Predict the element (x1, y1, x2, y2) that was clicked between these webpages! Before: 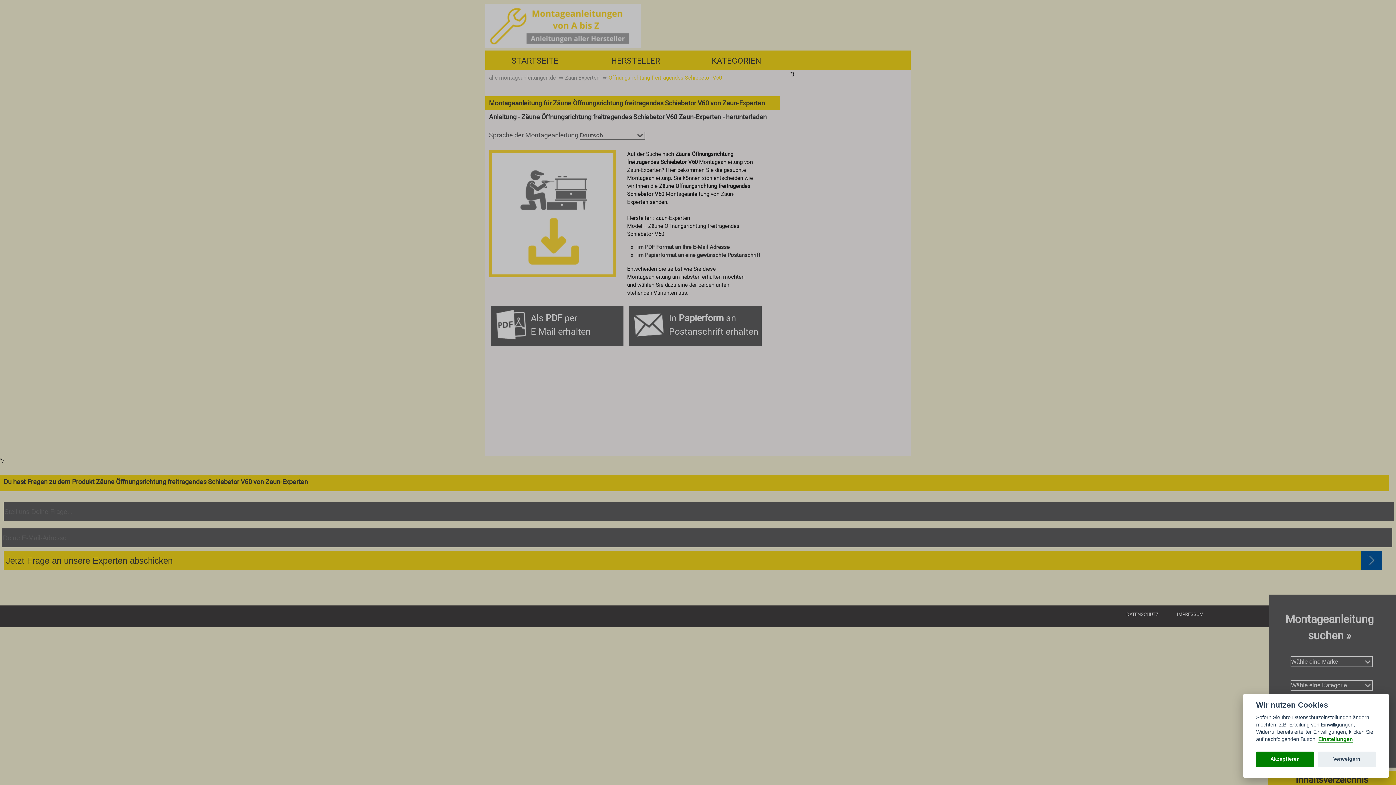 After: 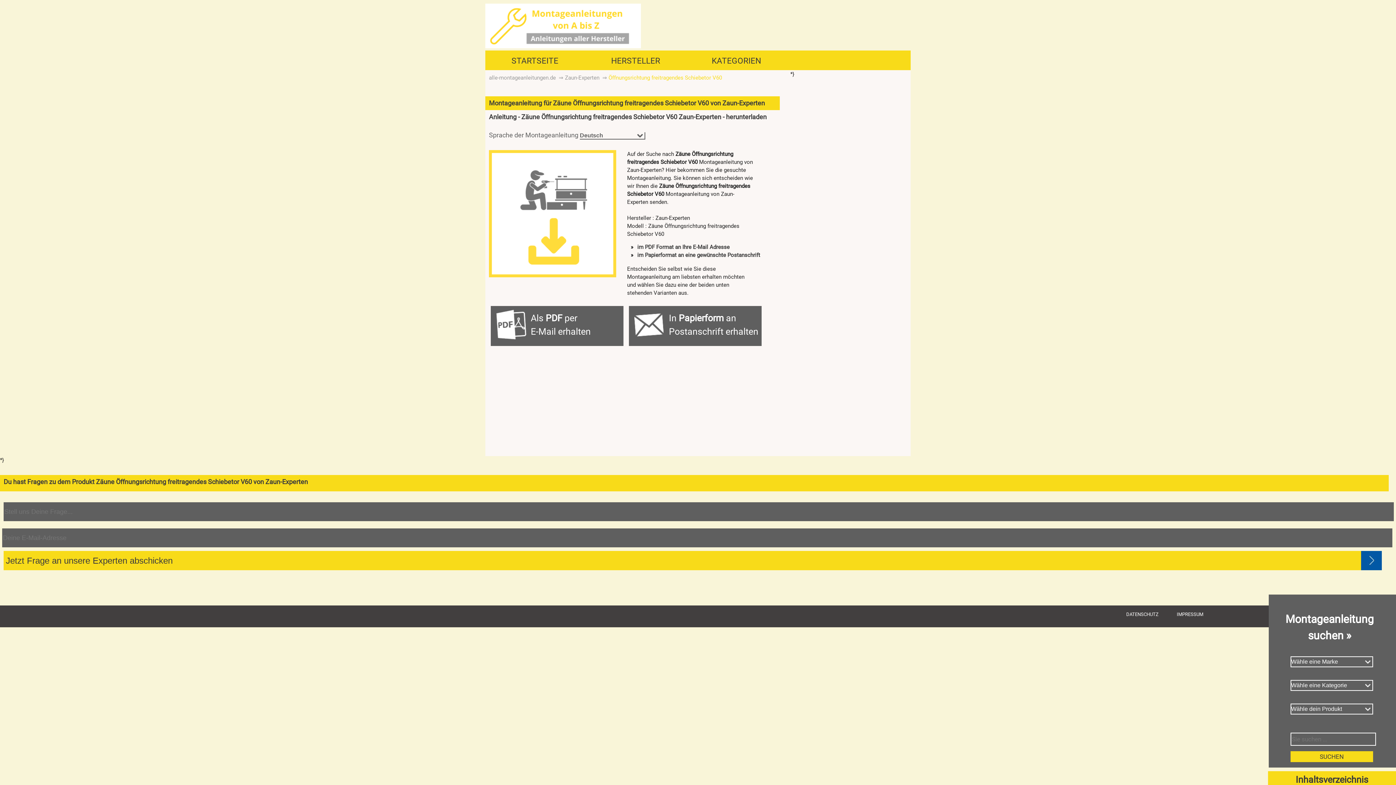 Action: label: Akzeptieren bbox: (1256, 751, 1314, 767)